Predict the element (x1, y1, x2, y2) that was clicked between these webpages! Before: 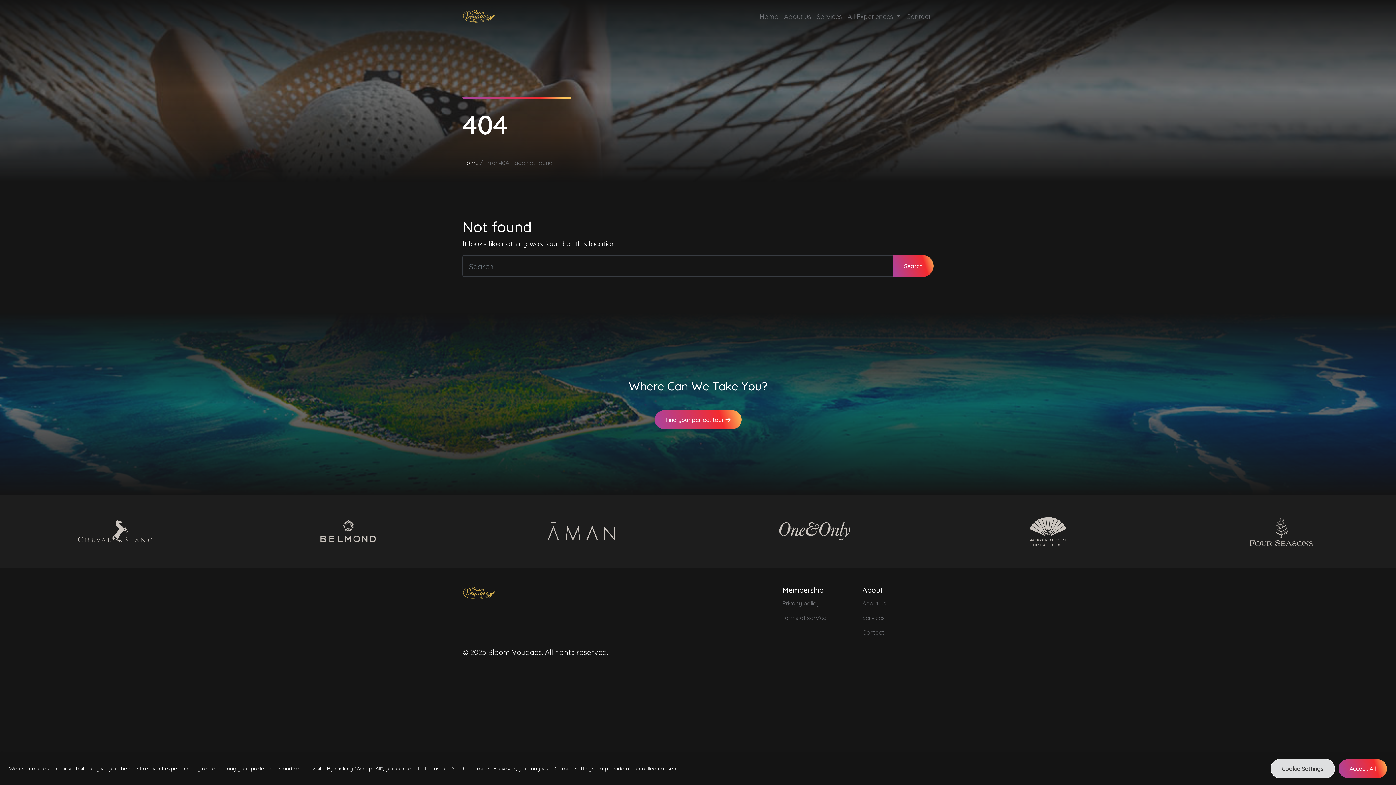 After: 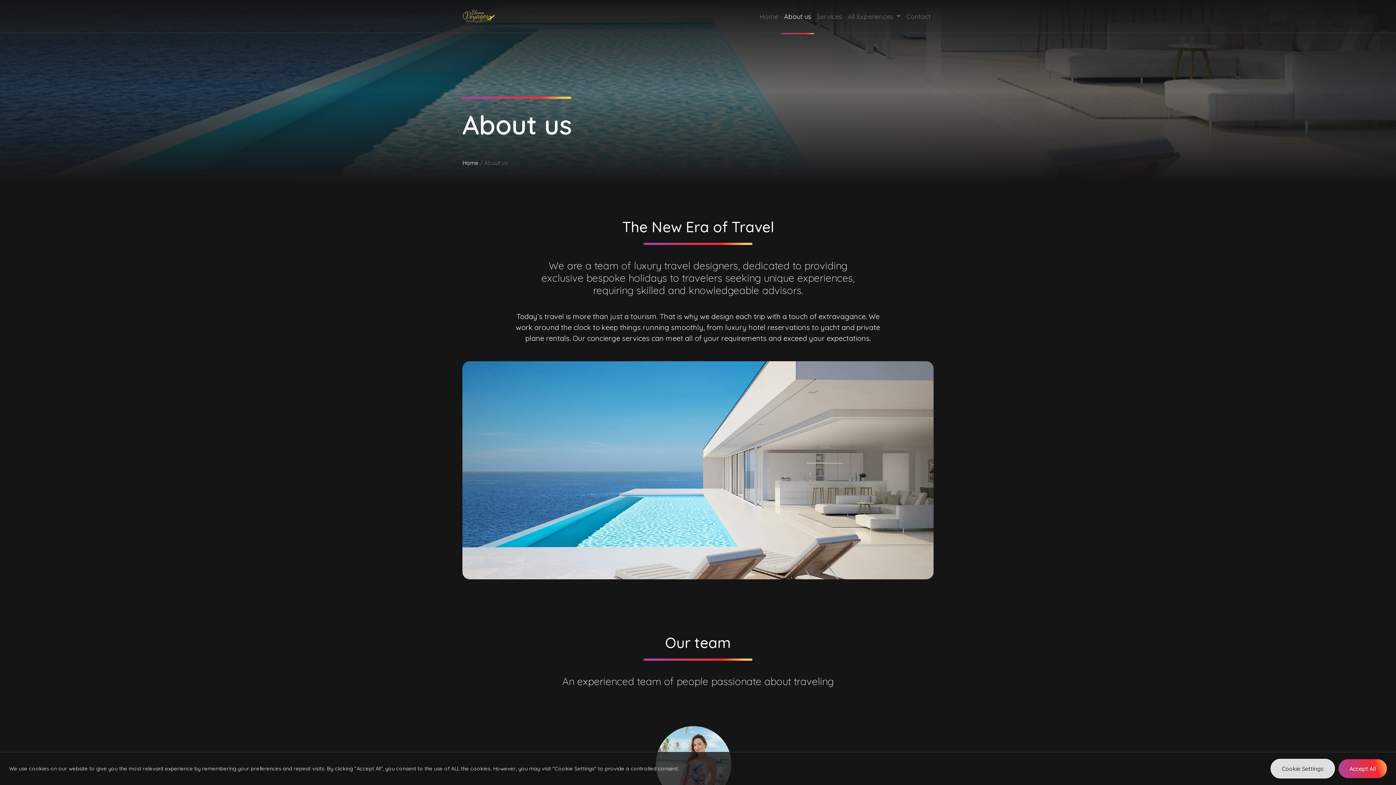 Action: label: About us bbox: (862, 600, 886, 607)